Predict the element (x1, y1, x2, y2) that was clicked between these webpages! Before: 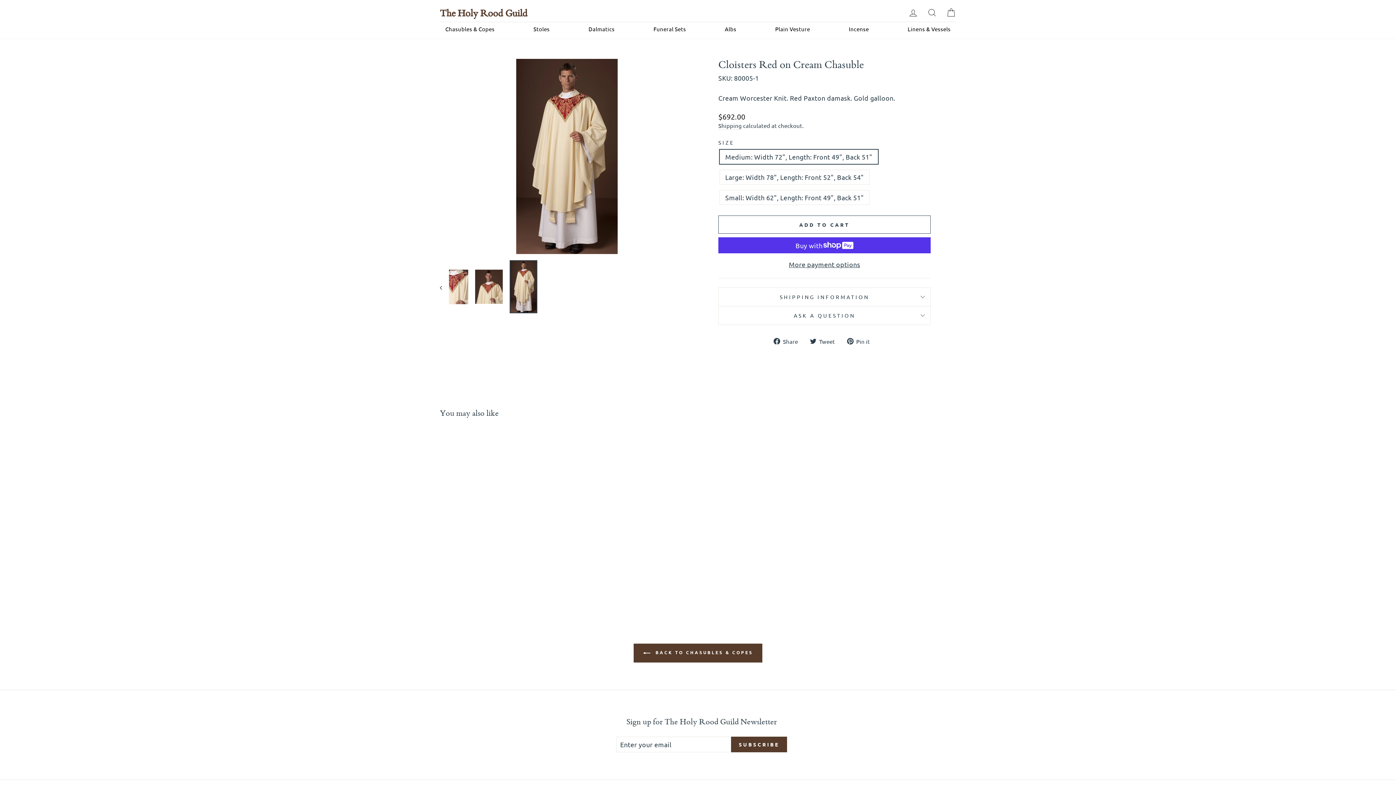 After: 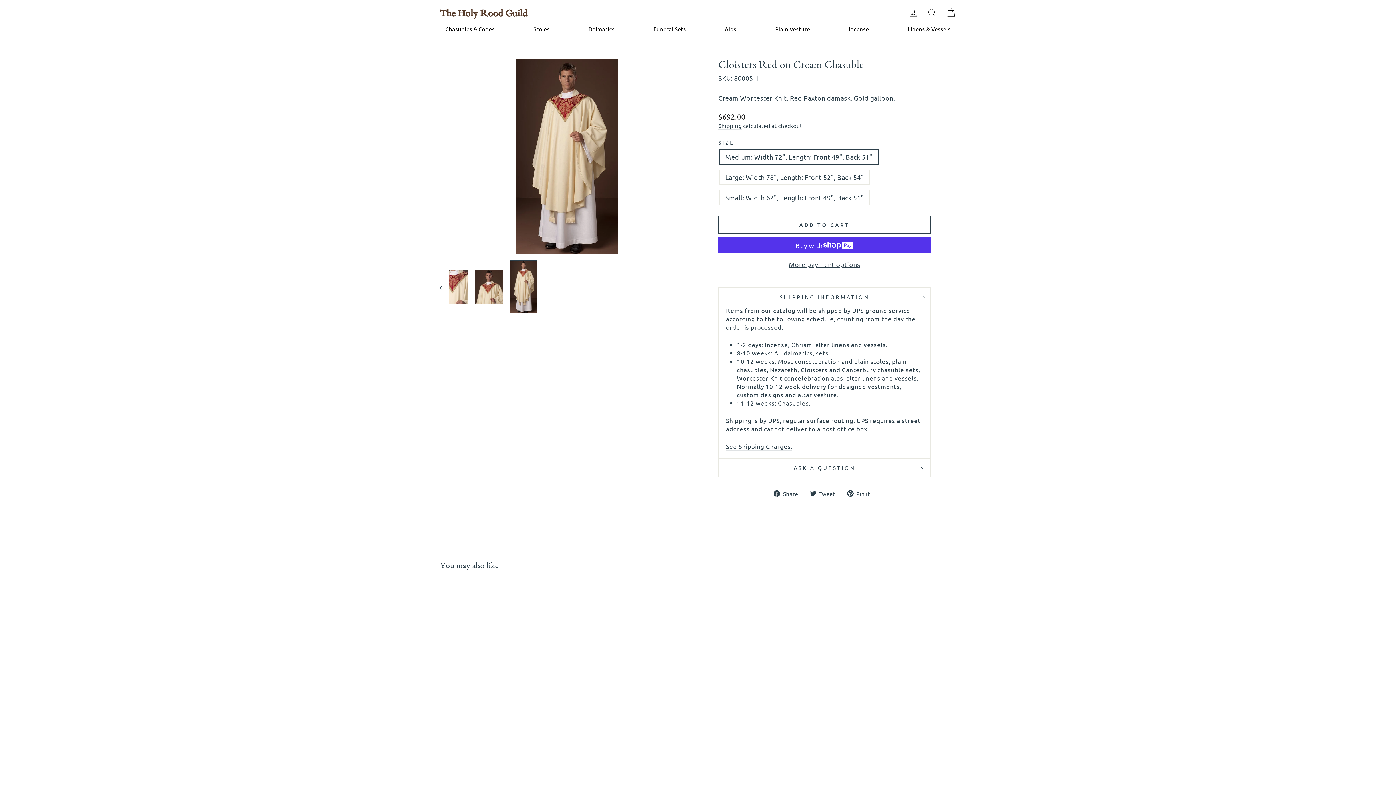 Action: label: SHIPPING INFORMATION bbox: (718, 287, 930, 306)